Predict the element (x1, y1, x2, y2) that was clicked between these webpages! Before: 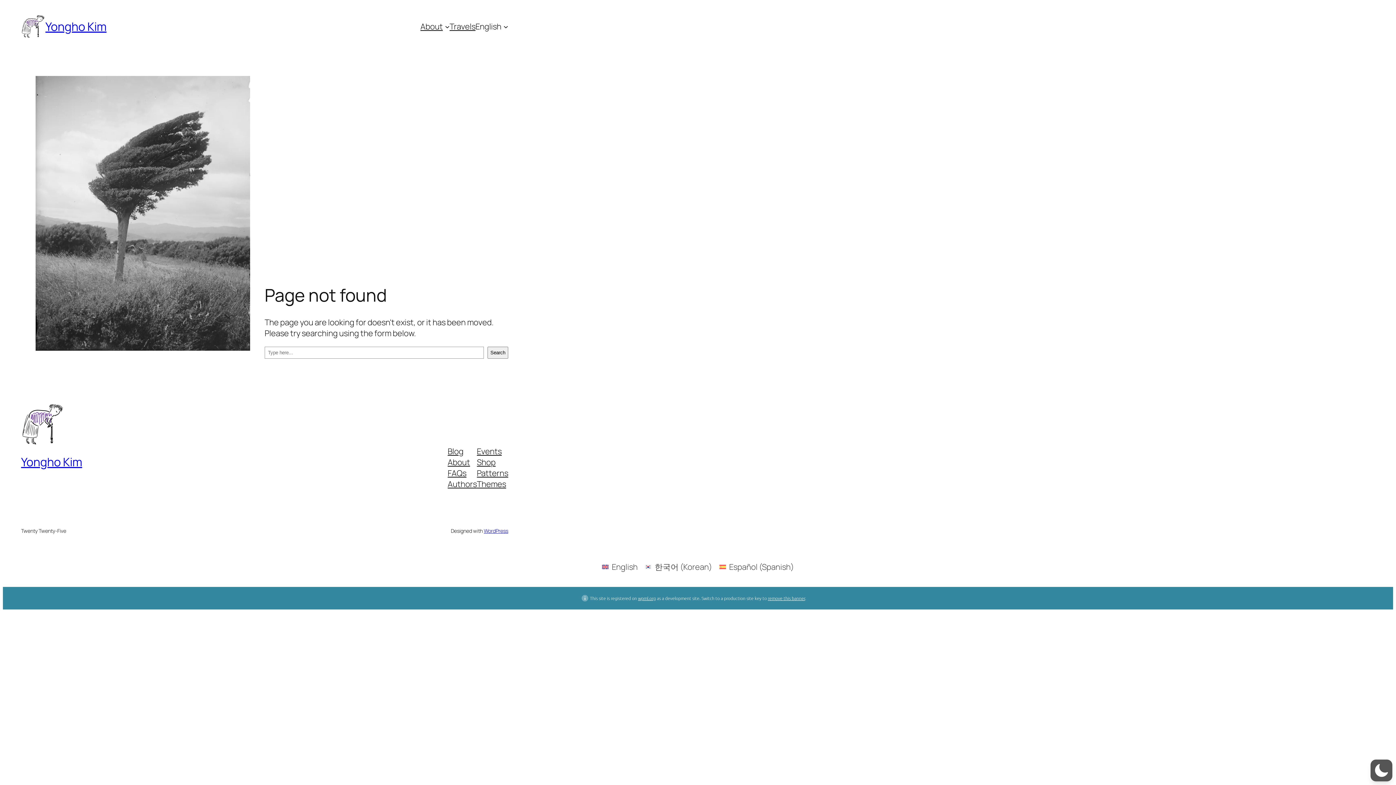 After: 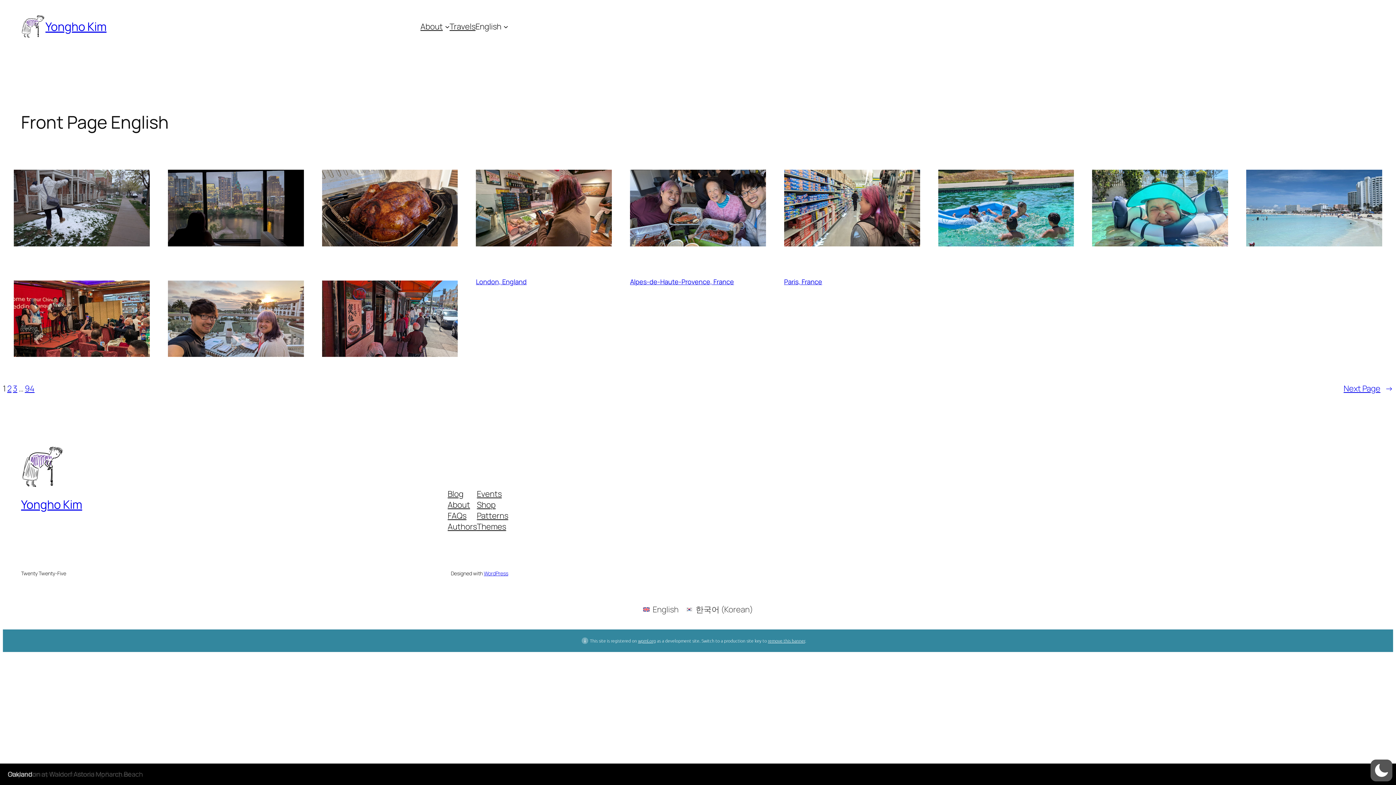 Action: label: English bbox: (598, 560, 641, 573)